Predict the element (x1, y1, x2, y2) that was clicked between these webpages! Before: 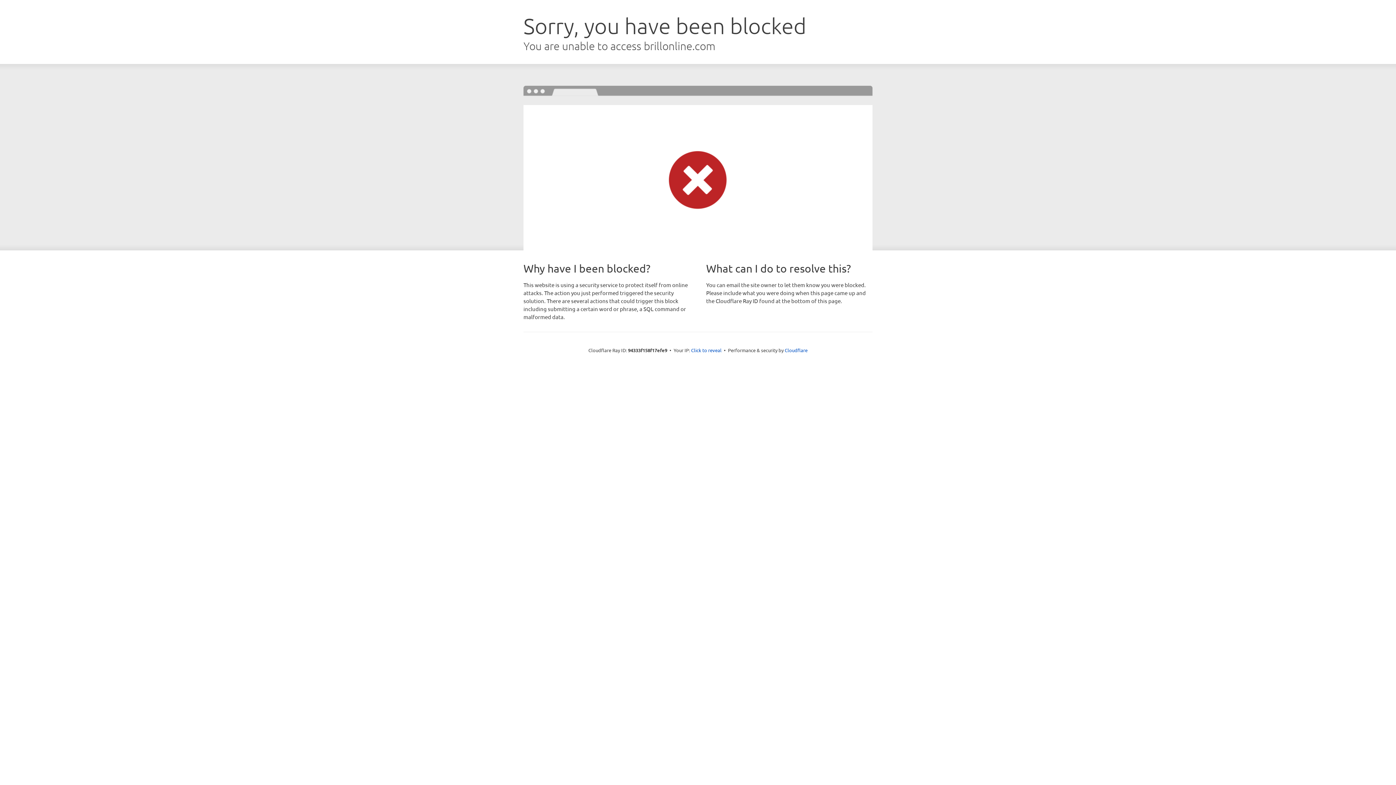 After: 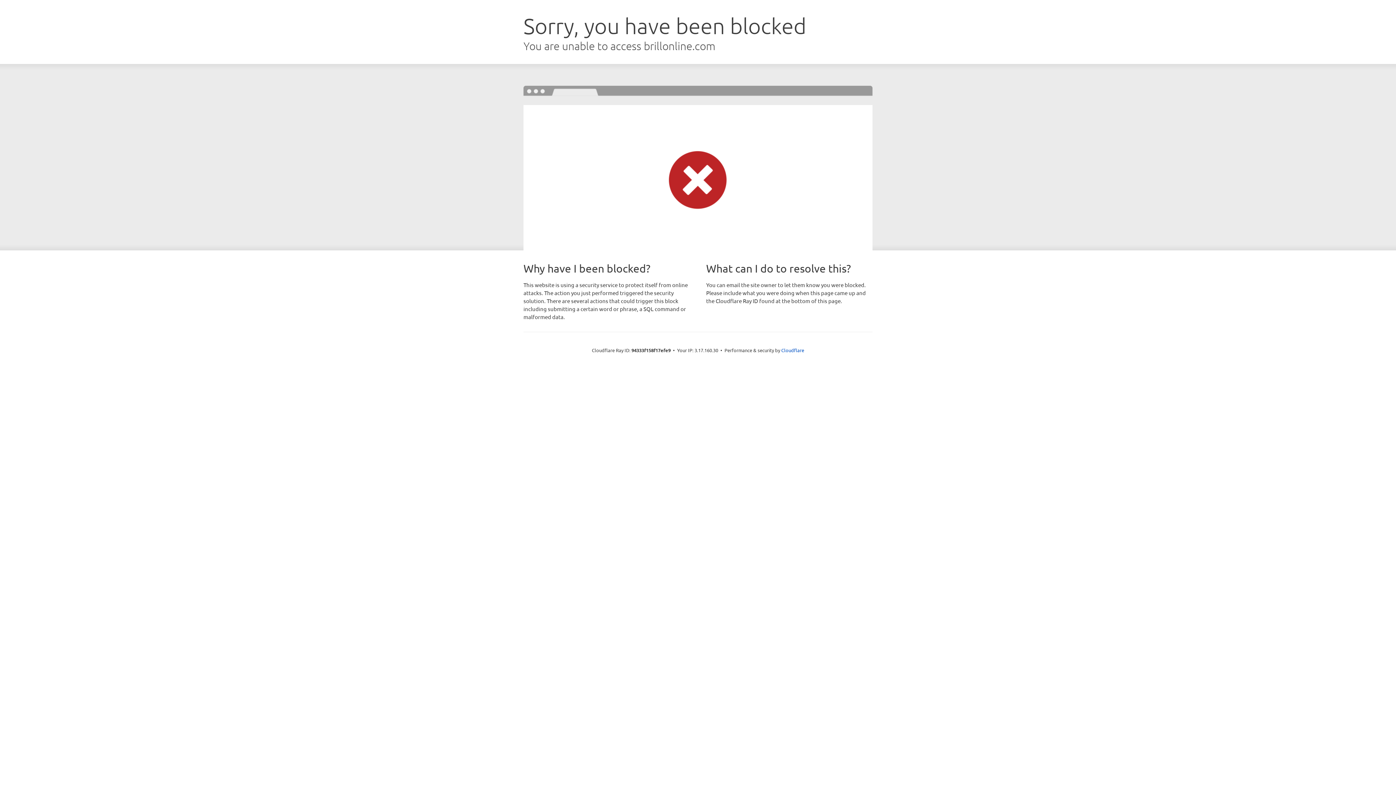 Action: label: Click to reveal bbox: (691, 346, 721, 353)